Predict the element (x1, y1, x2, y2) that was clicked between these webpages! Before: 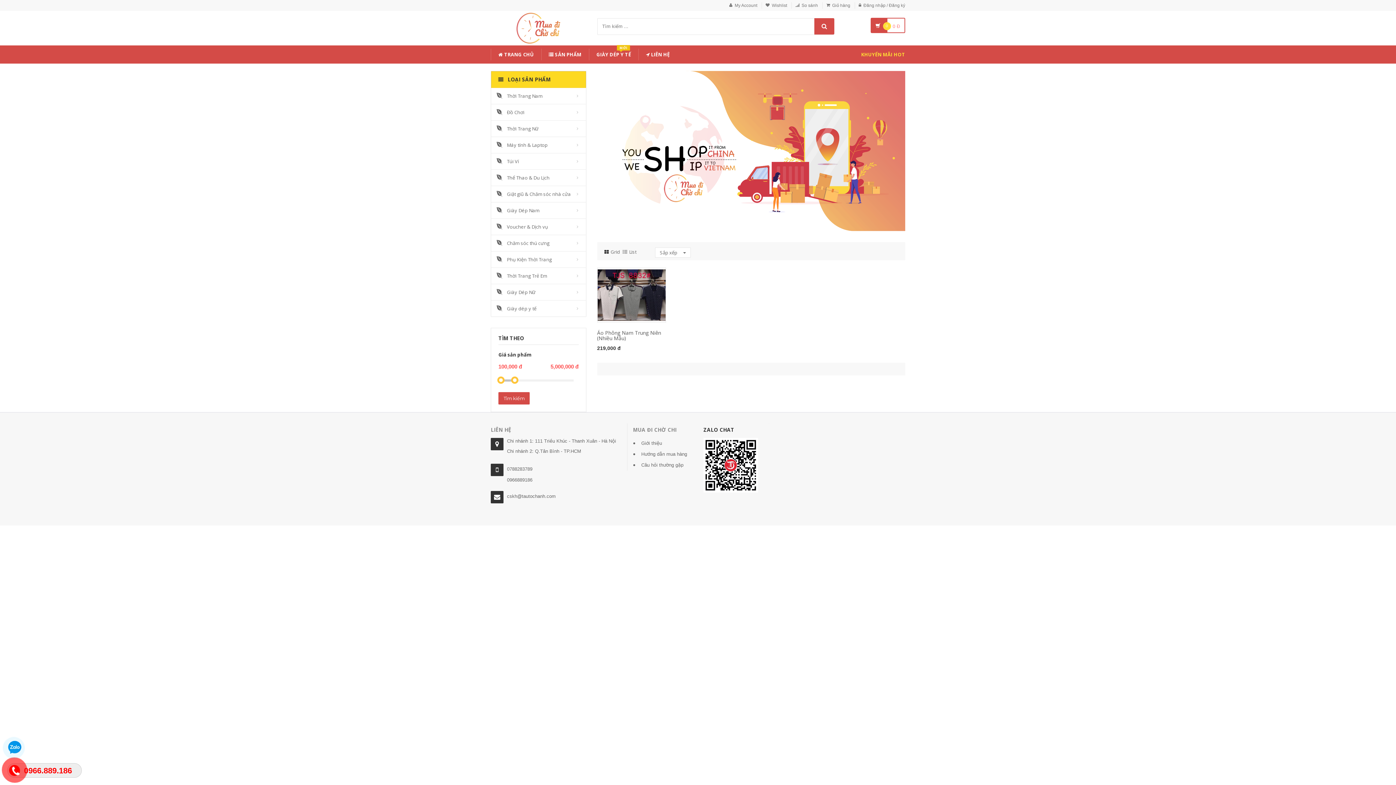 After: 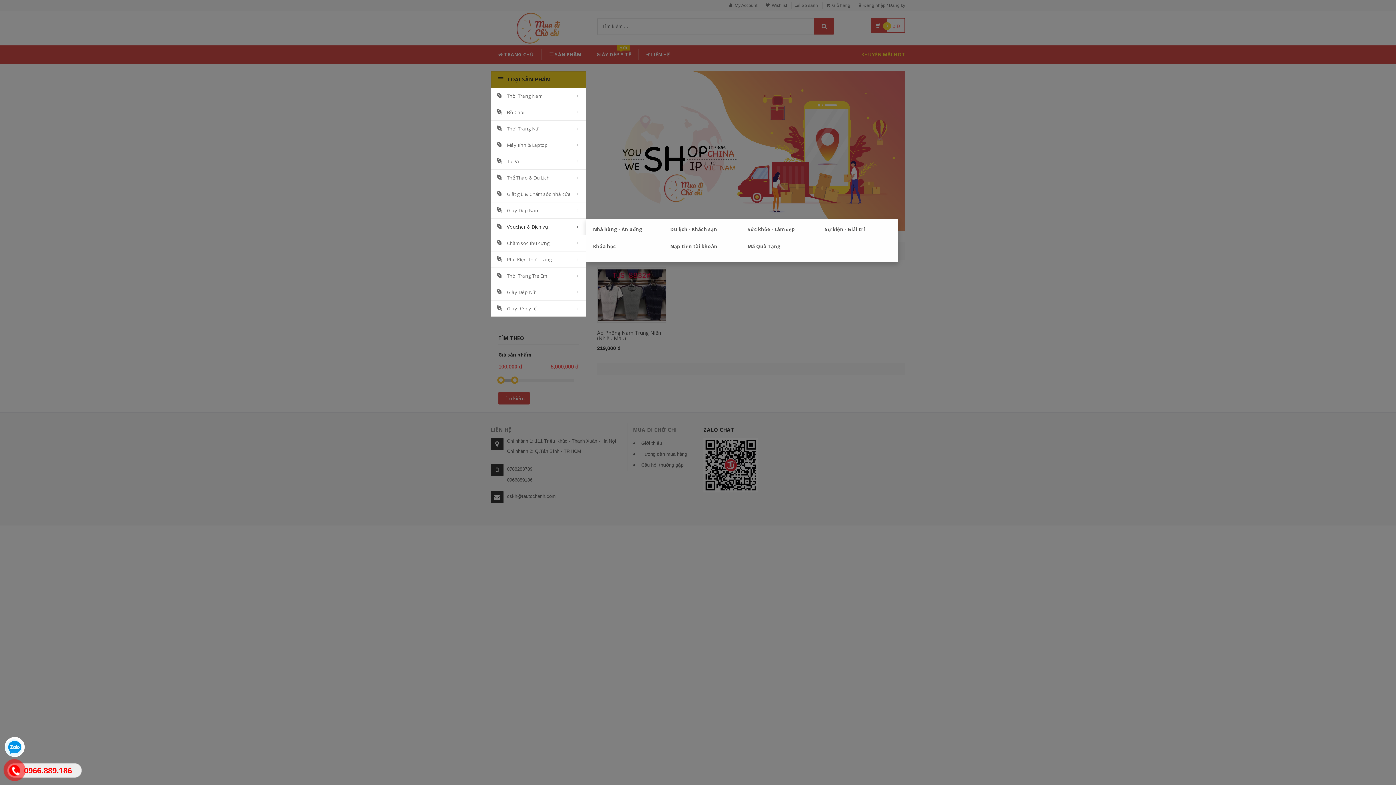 Action: label: Voucher & Dịch vụ bbox: (491, 218, 586, 234)